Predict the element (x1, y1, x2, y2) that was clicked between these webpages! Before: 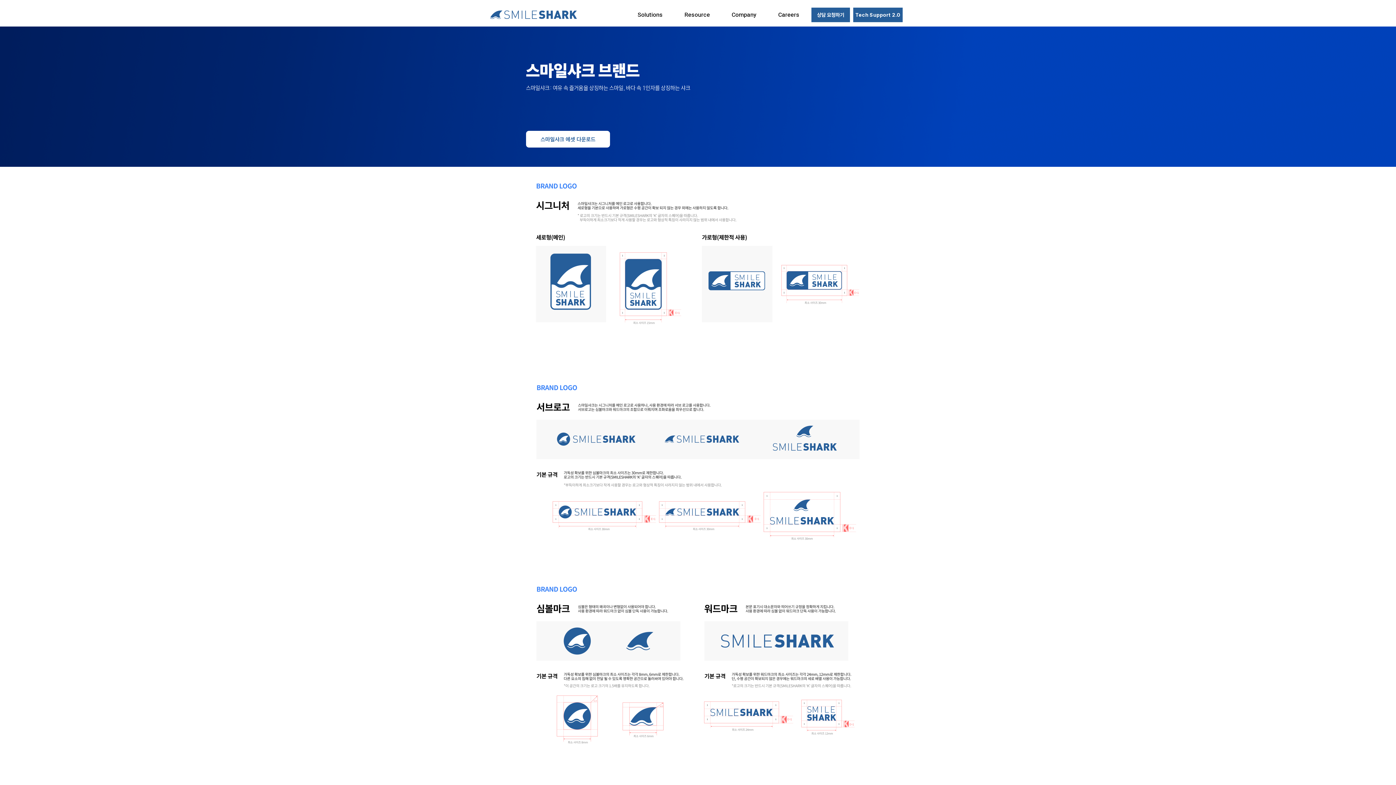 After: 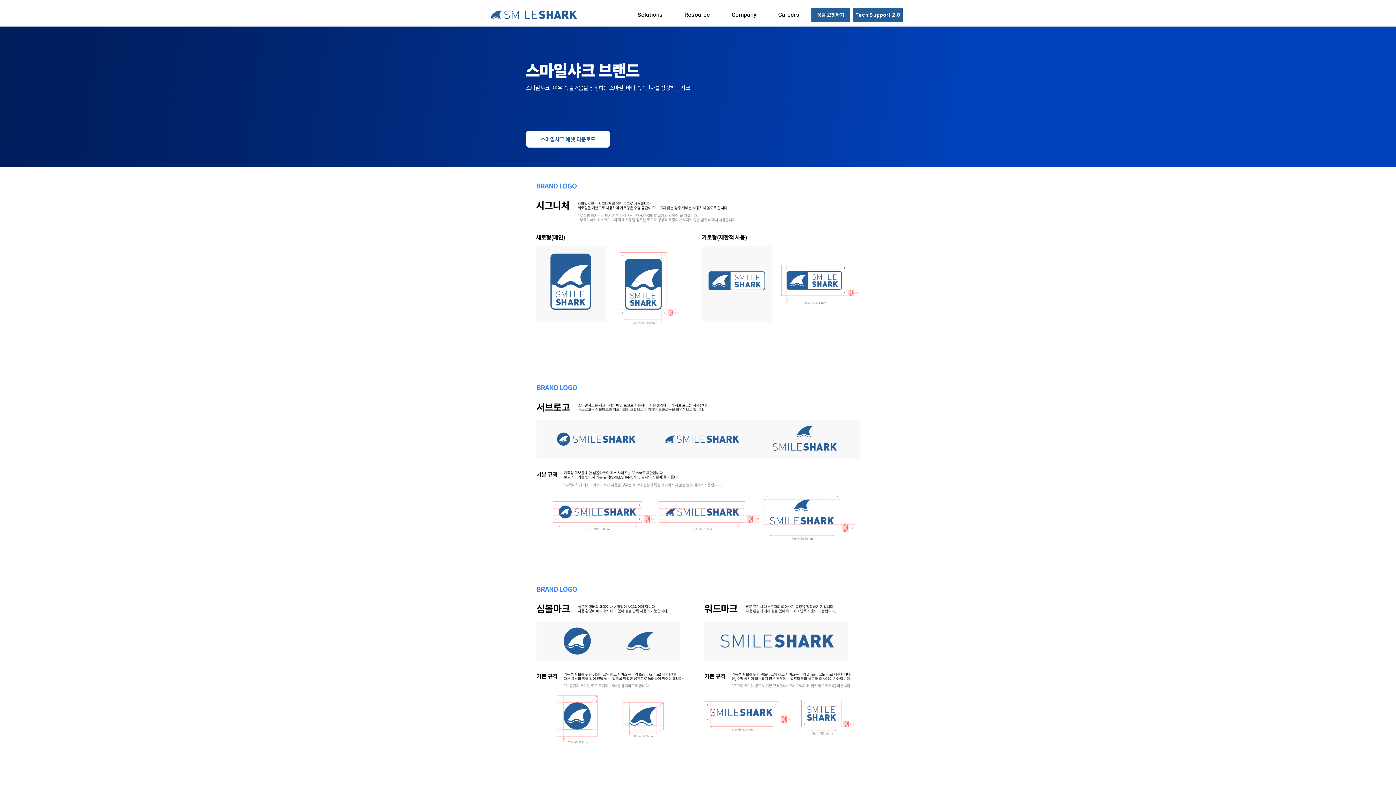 Action: label: Solutions bbox: (628, 7, 672, 21)